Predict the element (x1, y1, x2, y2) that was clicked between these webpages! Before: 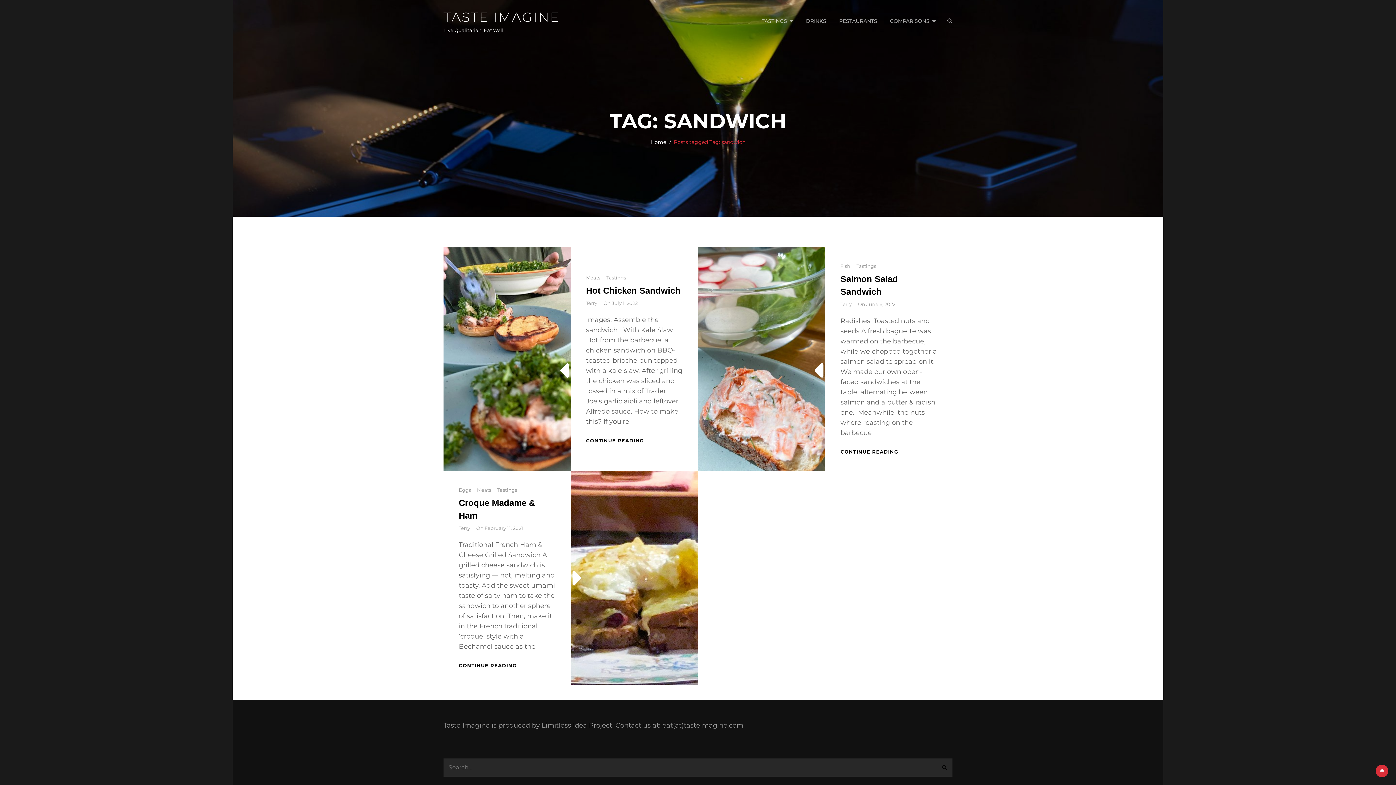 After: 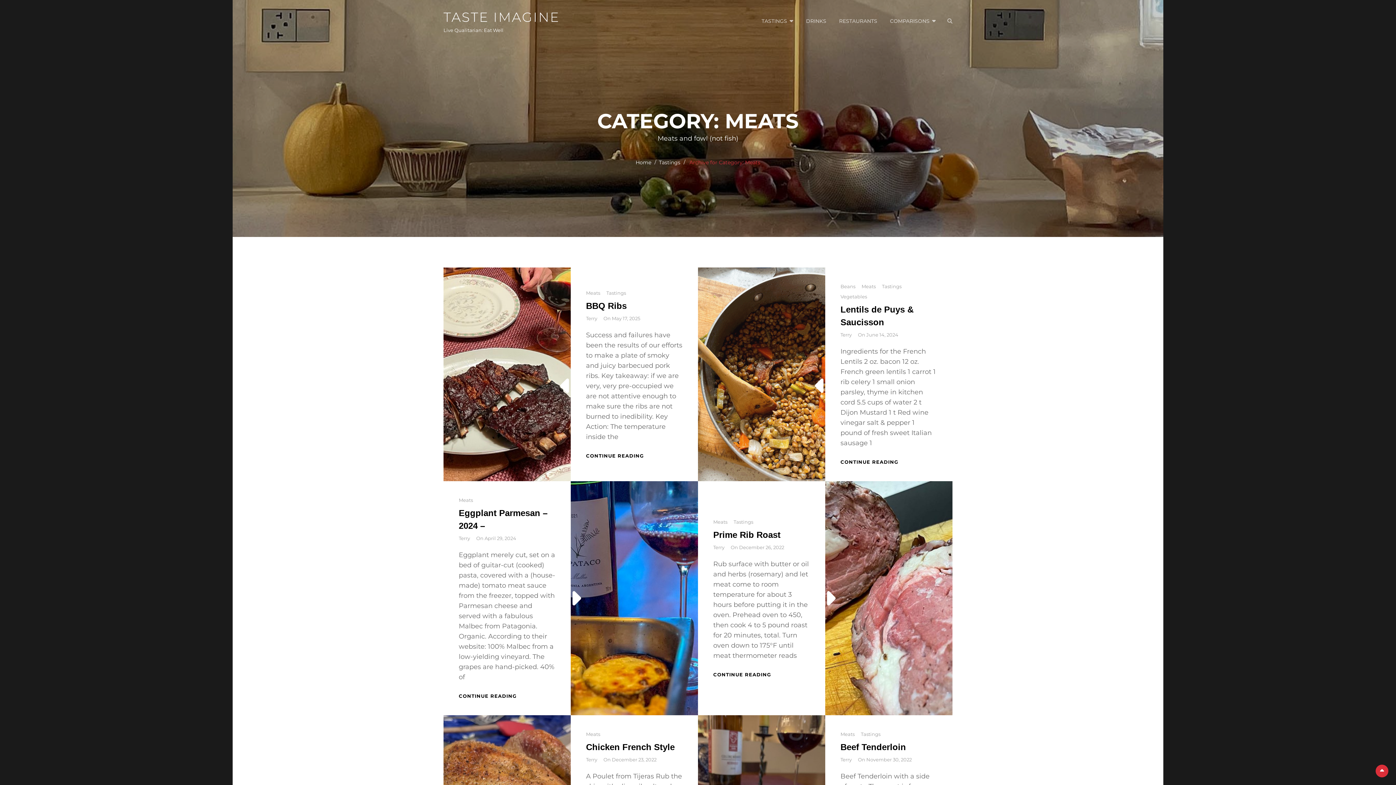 Action: label: Meats bbox: (477, 486, 491, 494)